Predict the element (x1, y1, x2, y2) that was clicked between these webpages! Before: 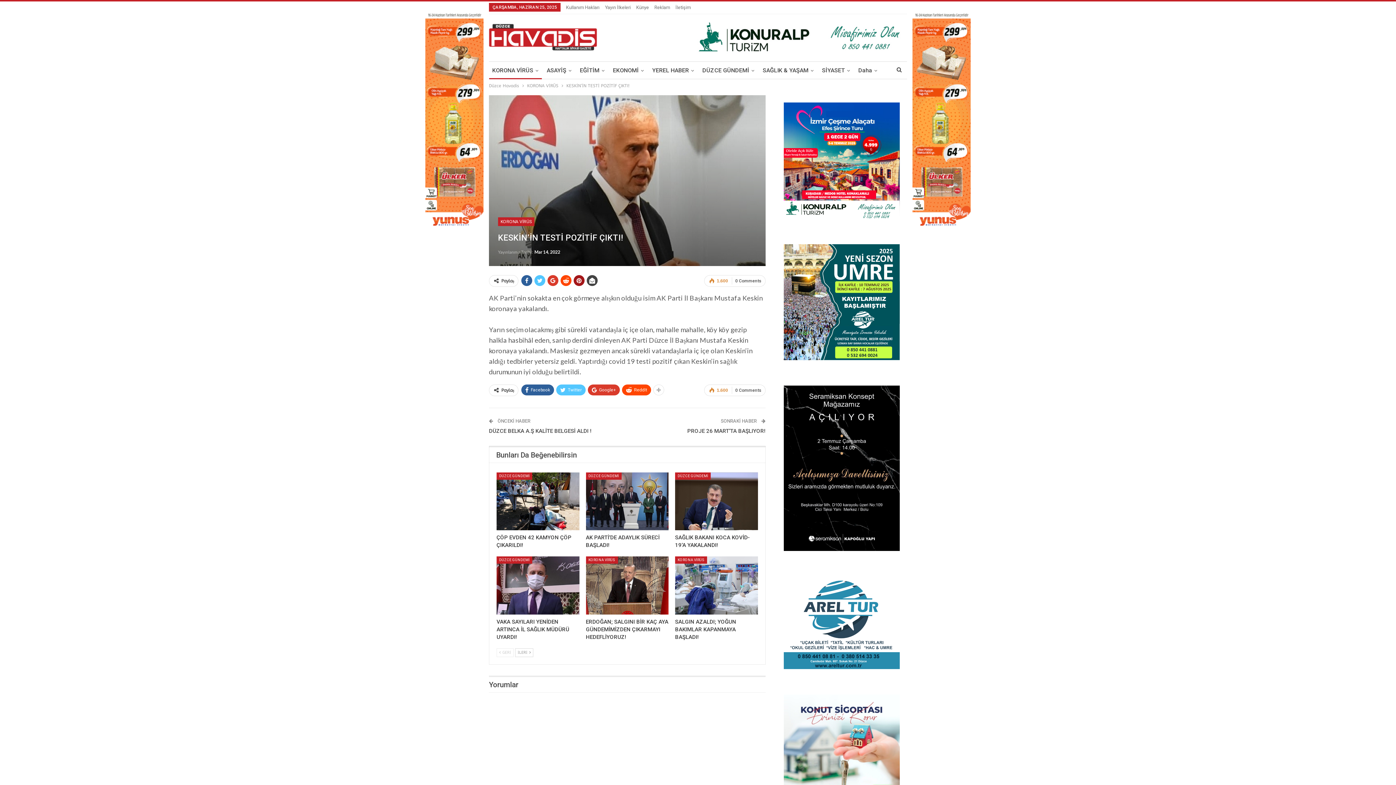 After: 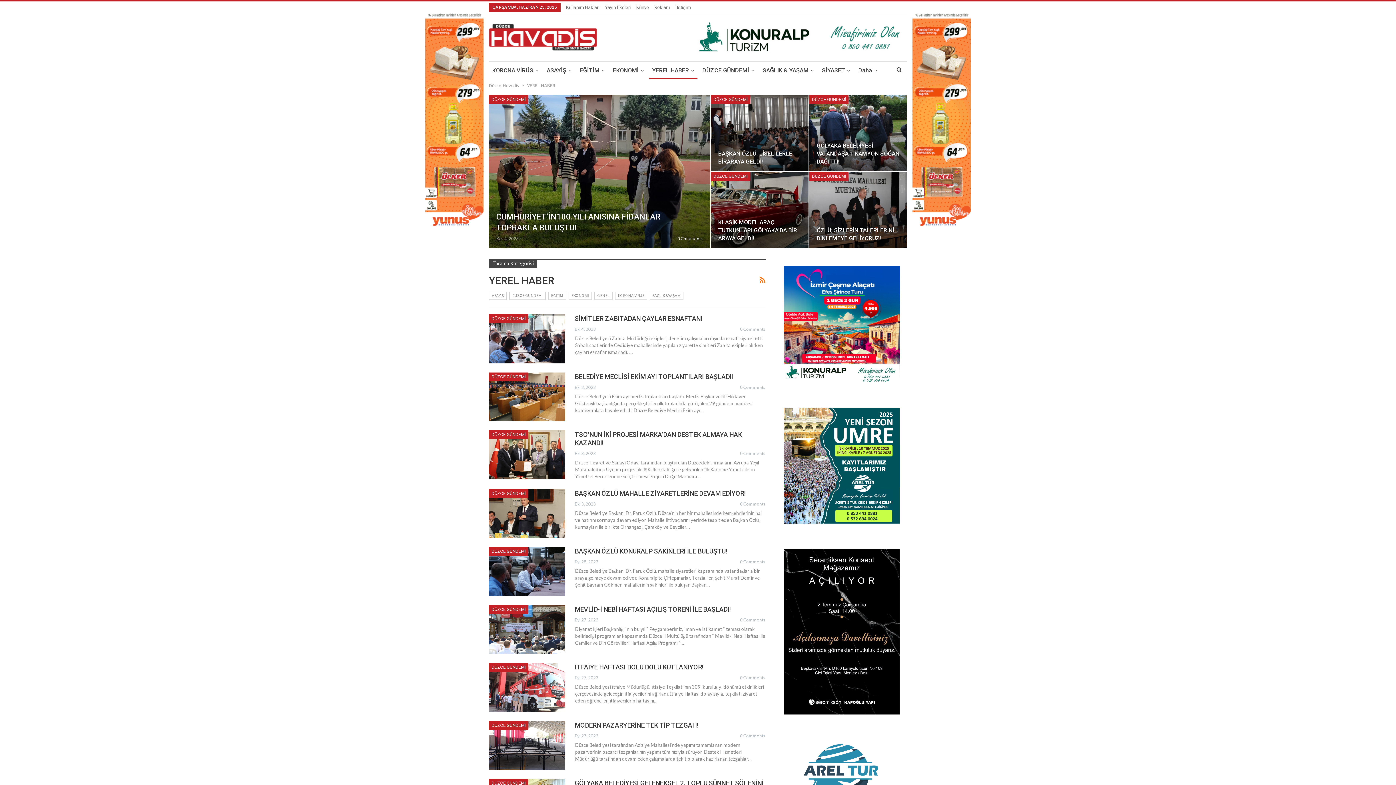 Action: label: YEREL HABER bbox: (649, 61, 697, 79)